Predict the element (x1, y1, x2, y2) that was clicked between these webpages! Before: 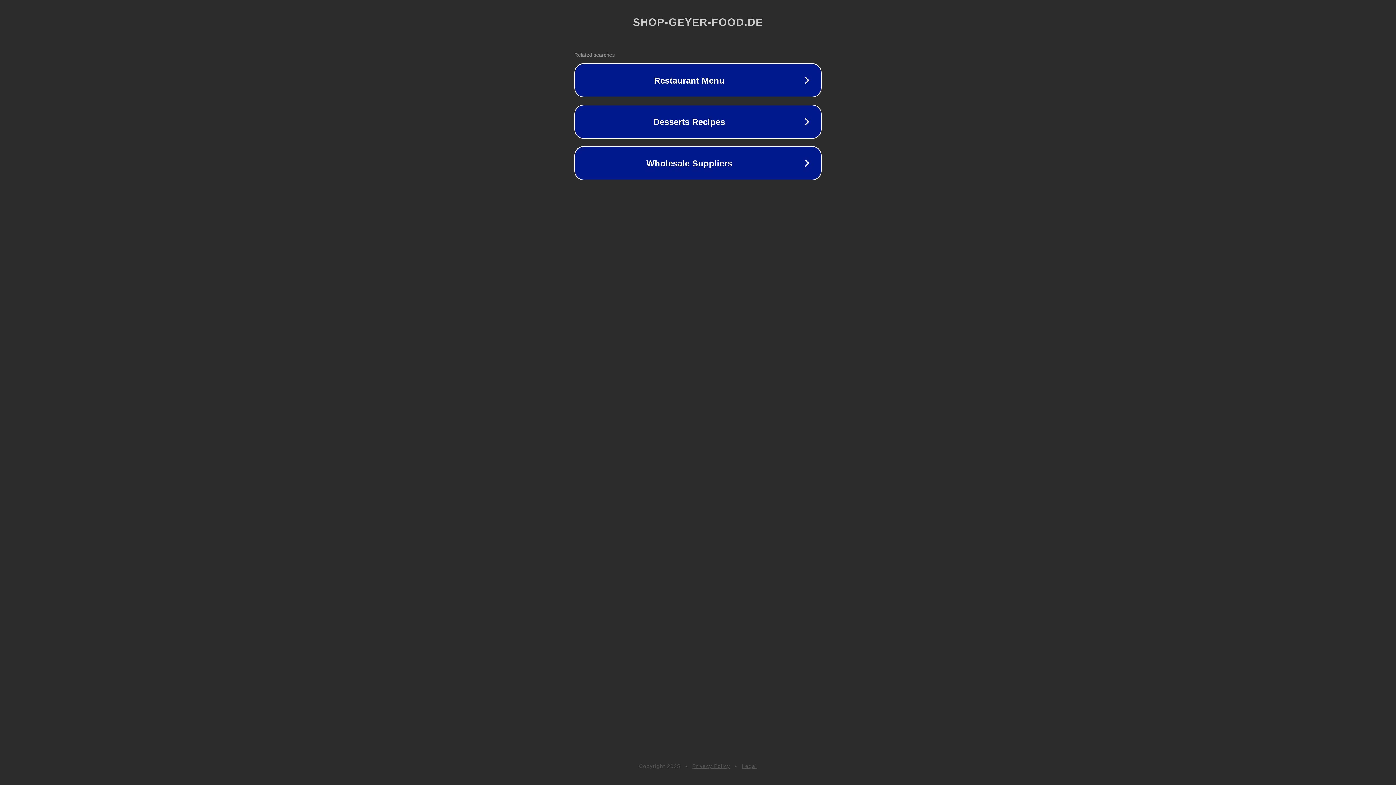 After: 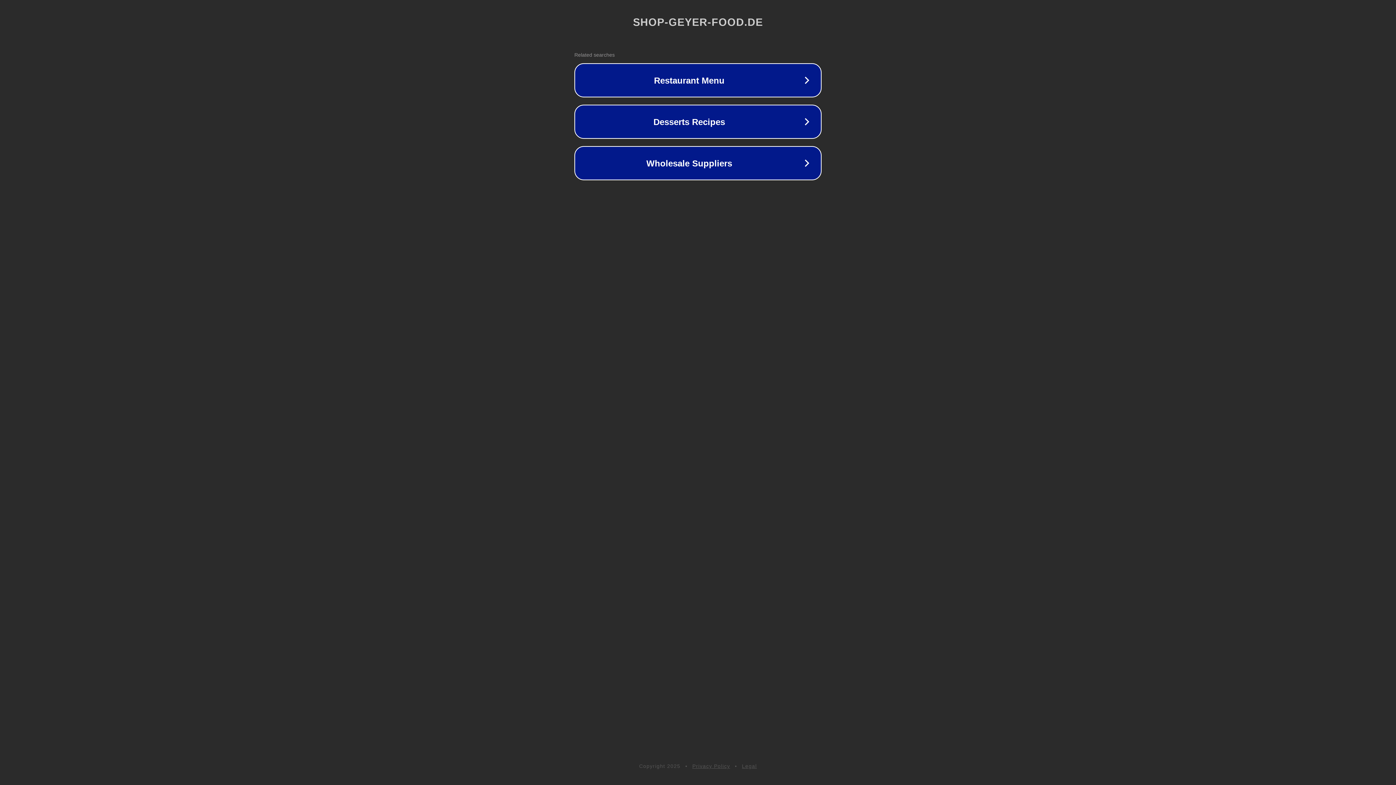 Action: bbox: (742, 763, 757, 769) label: Legal